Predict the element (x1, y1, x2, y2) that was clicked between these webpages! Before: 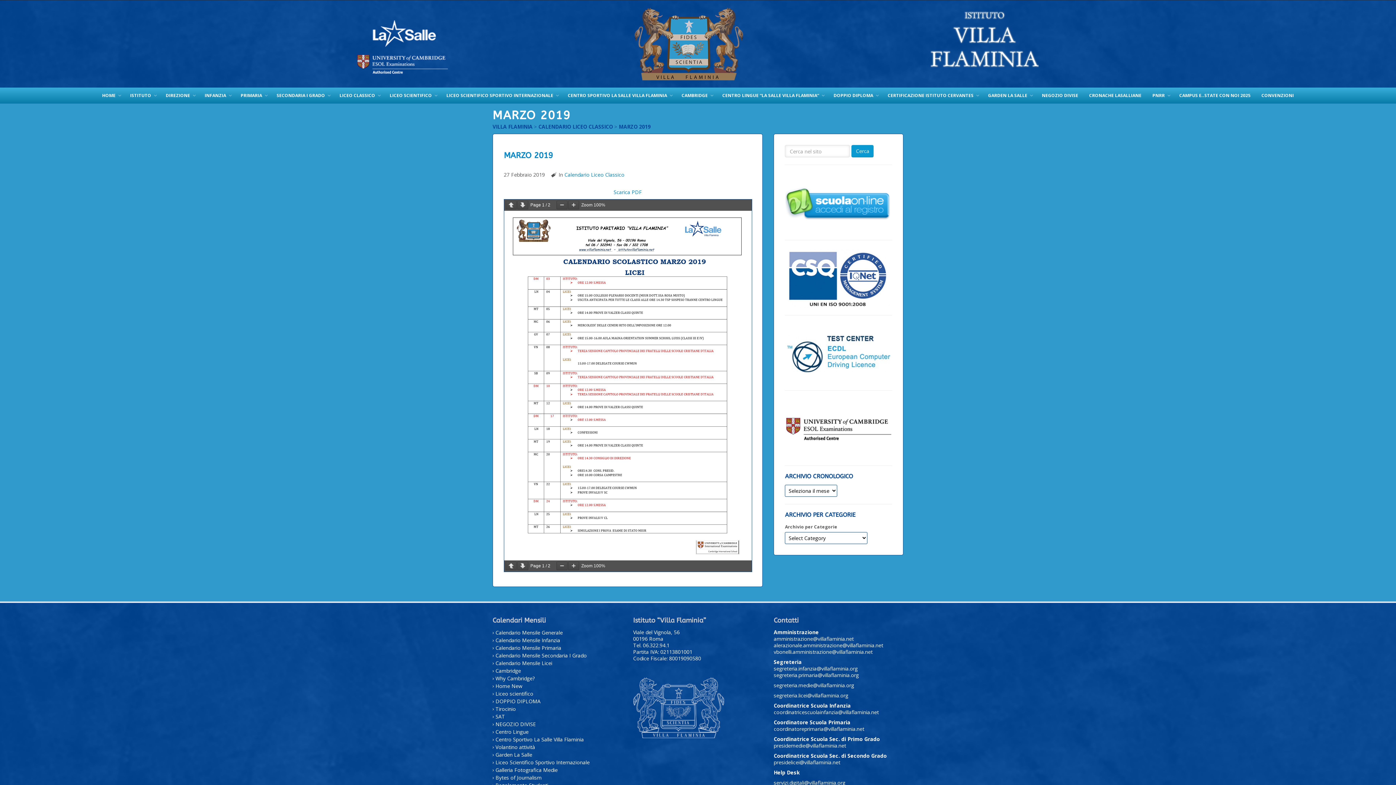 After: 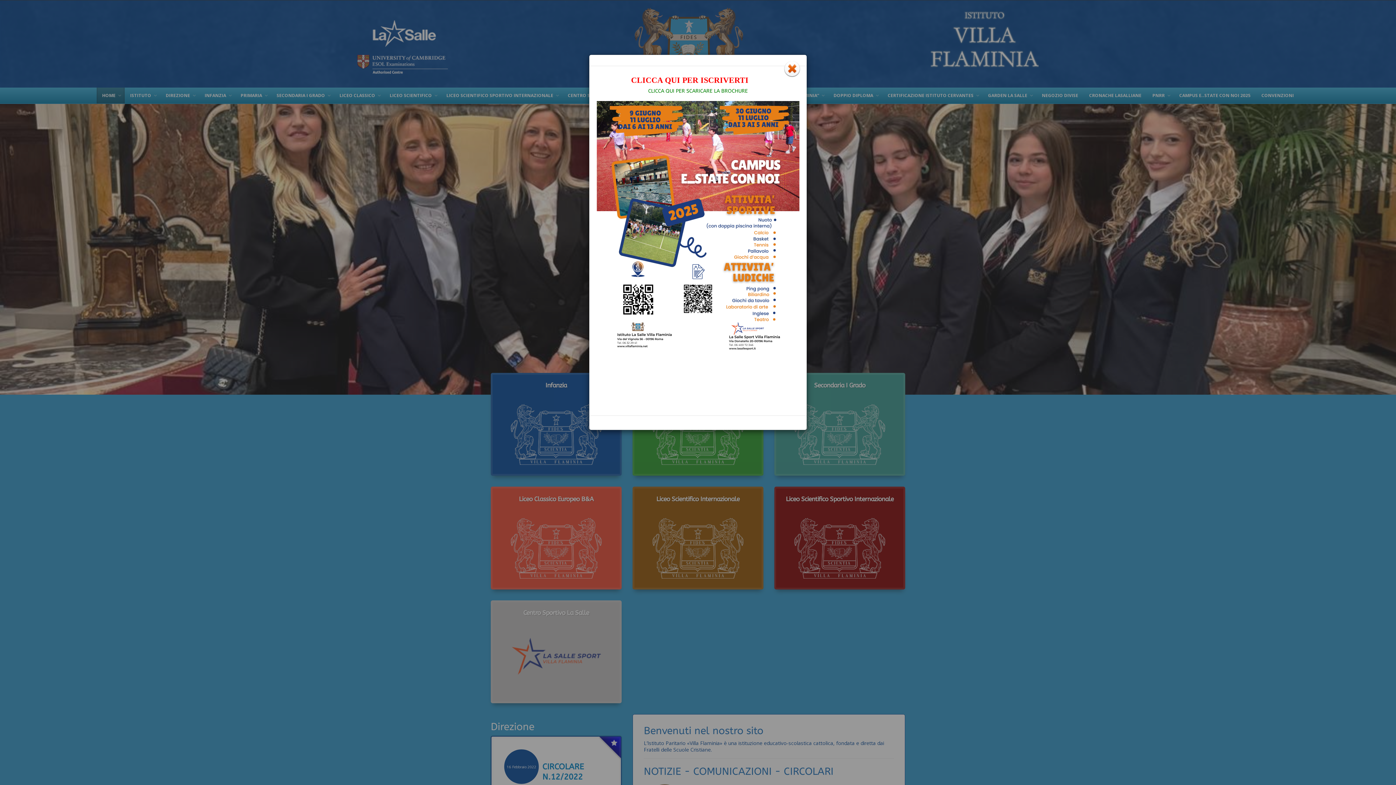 Action: bbox: (357, 39, 448, 46)